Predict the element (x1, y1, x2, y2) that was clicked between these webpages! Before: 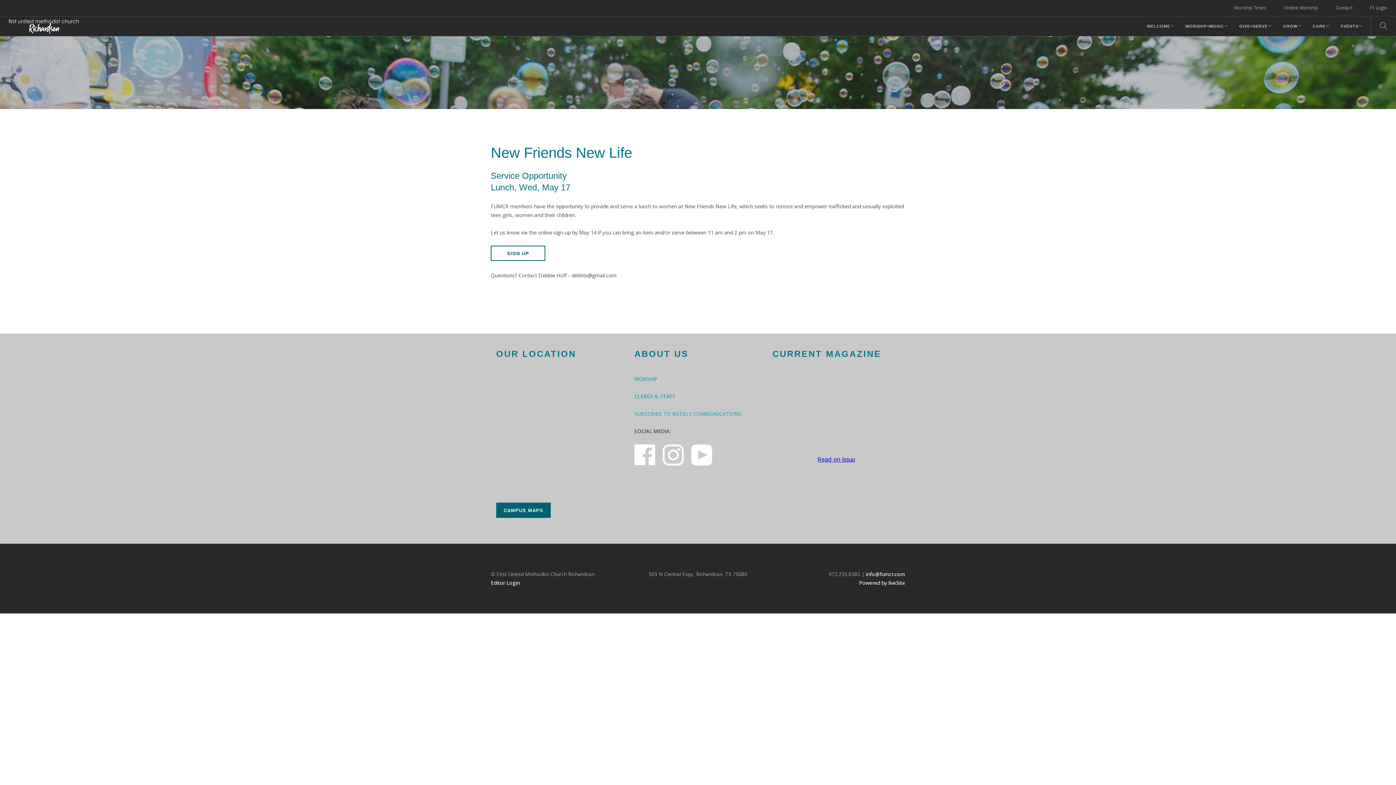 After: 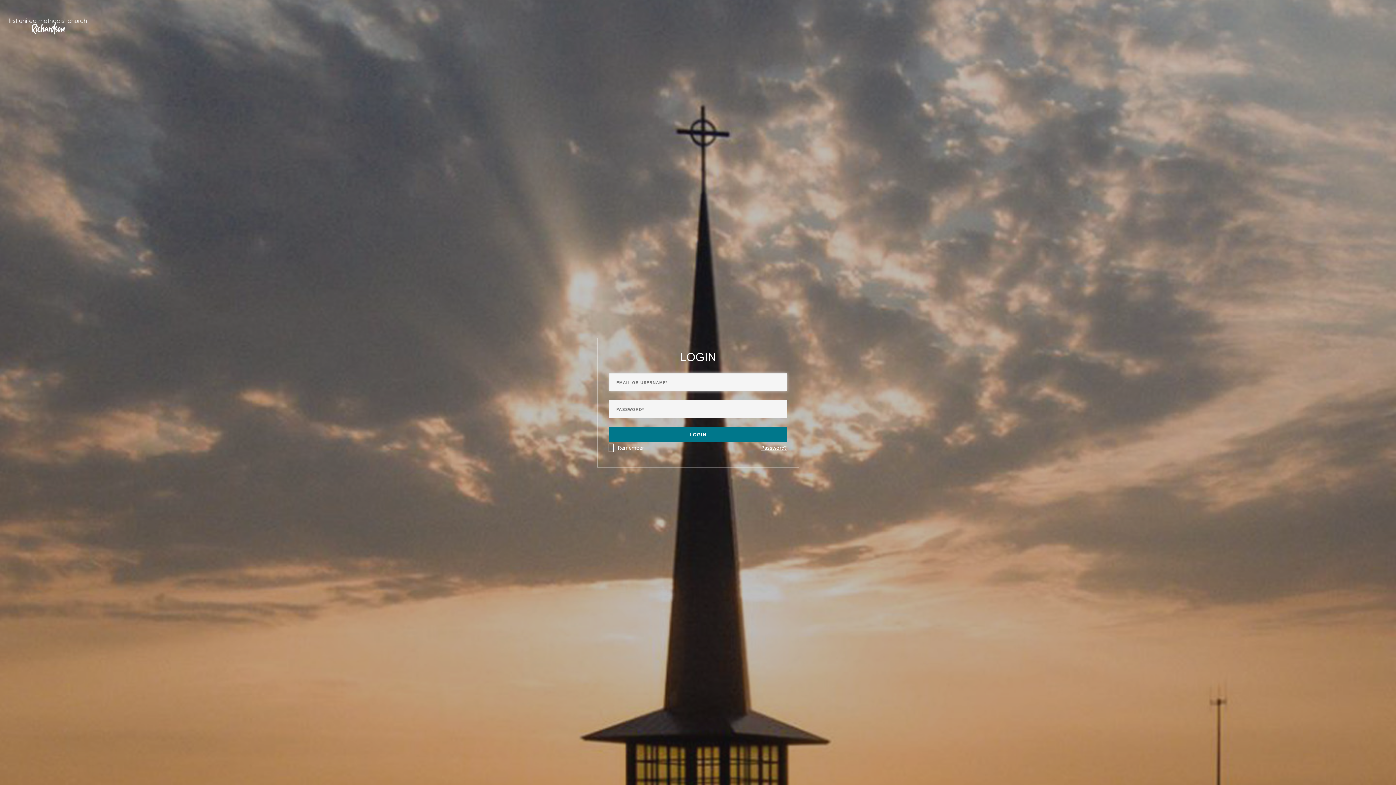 Action: bbox: (490, 579, 520, 586) label: Editor Login